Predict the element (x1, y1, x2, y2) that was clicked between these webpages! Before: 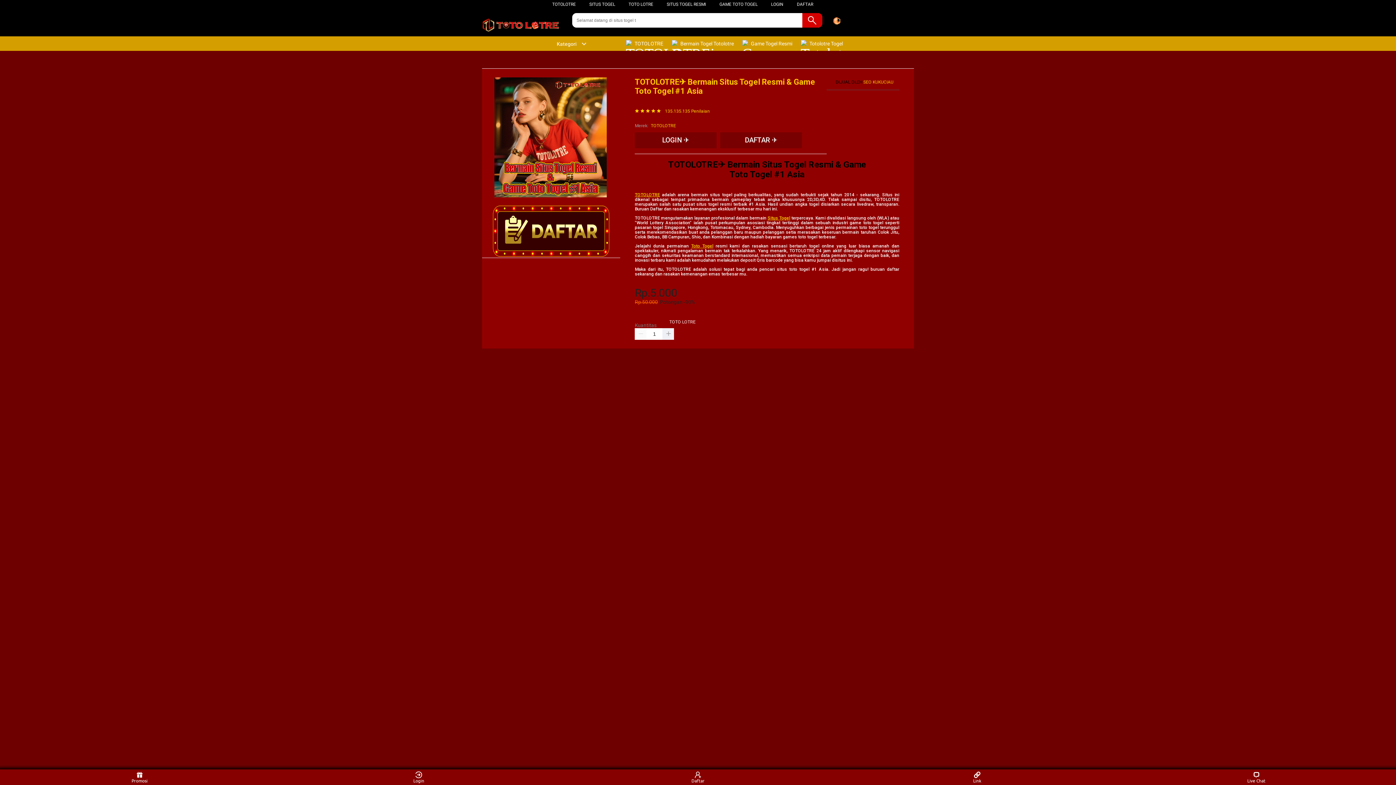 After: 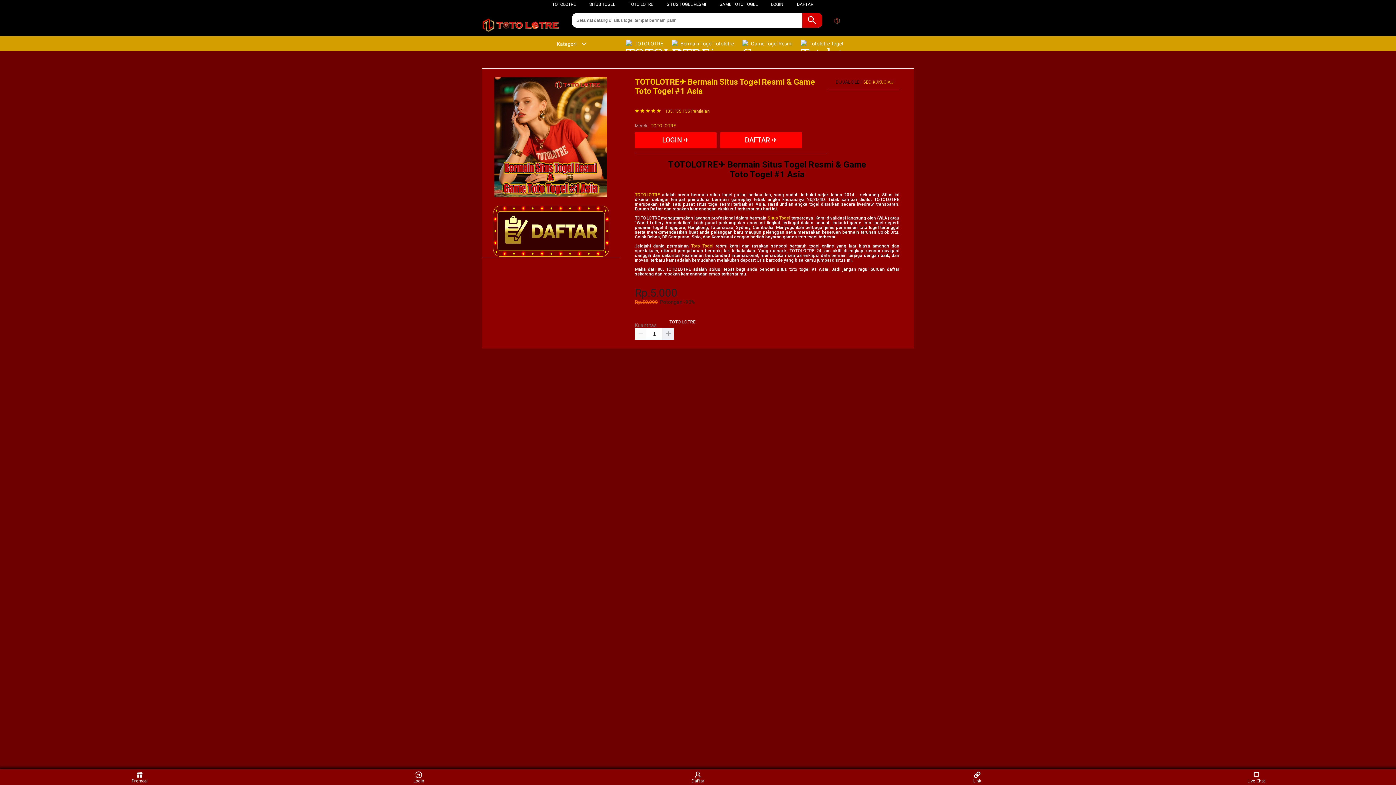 Action: bbox: (666, 1, 706, 6) label: SITUS TOGEL RESMI